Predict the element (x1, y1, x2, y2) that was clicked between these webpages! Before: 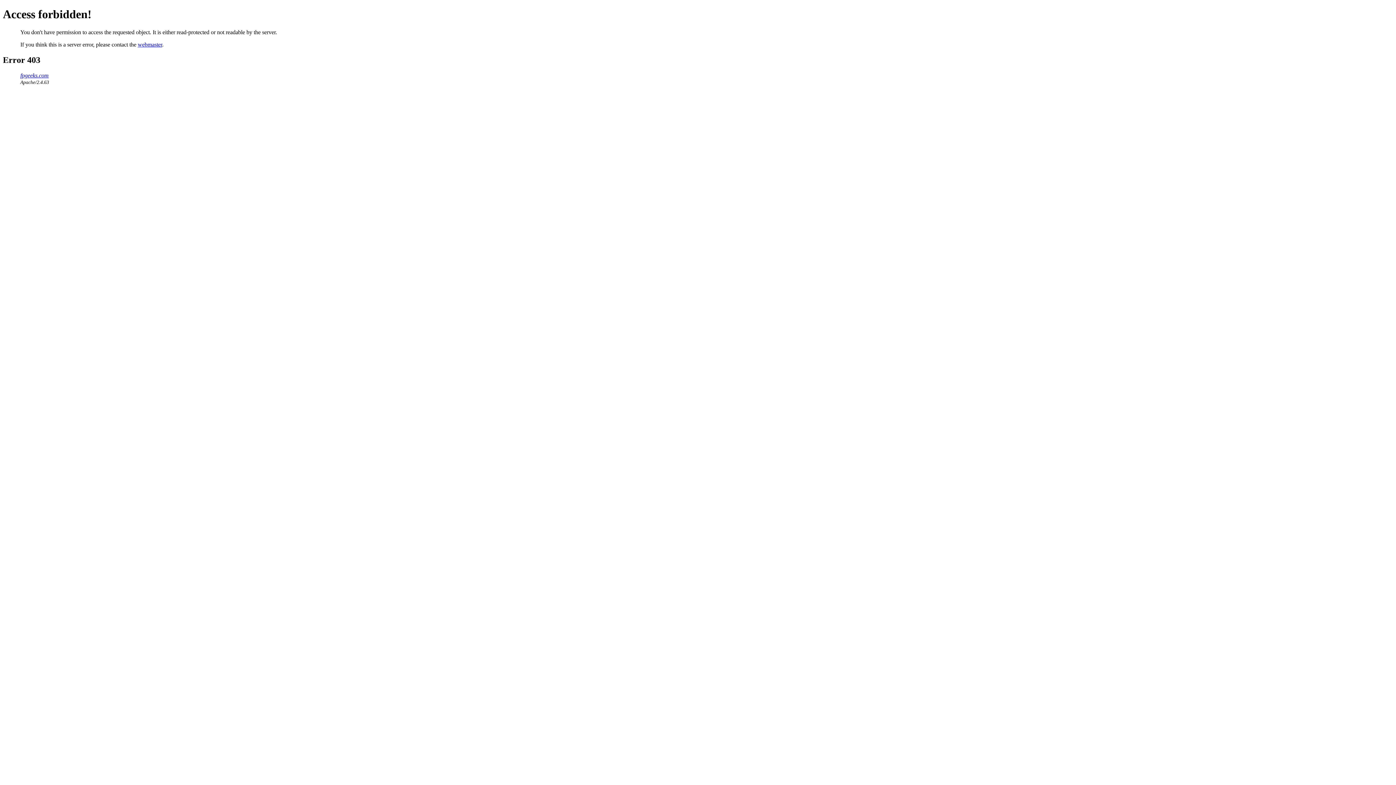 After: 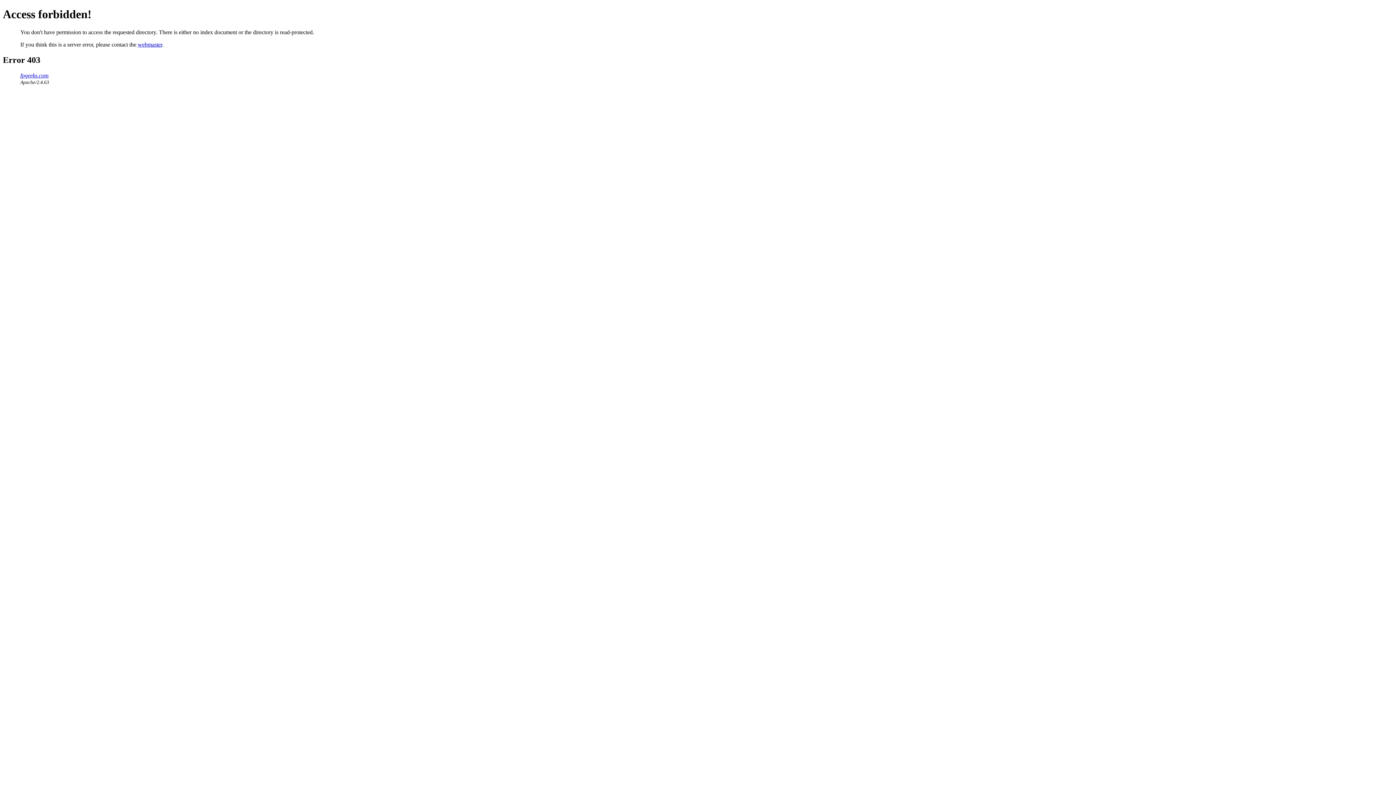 Action: label: fpgeeks.com bbox: (20, 72, 48, 78)